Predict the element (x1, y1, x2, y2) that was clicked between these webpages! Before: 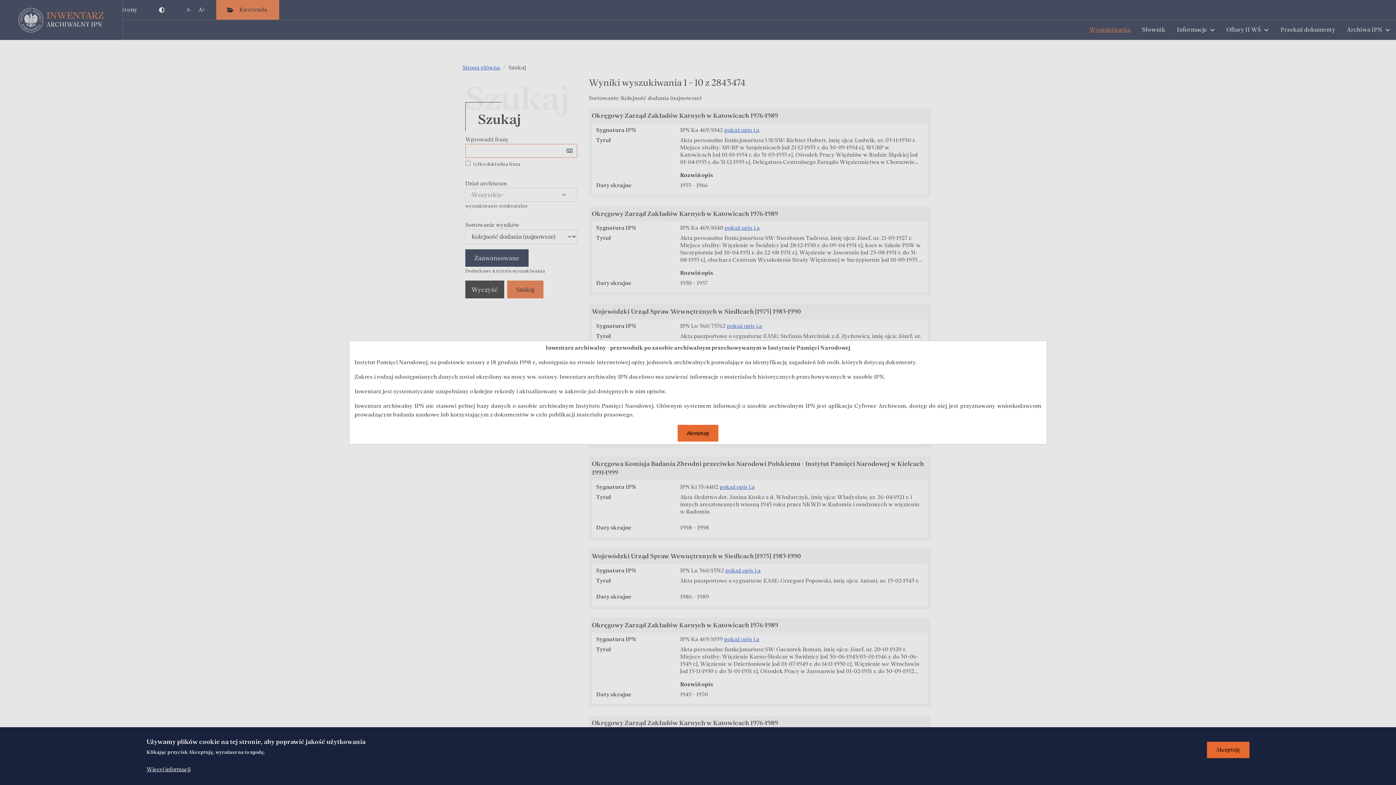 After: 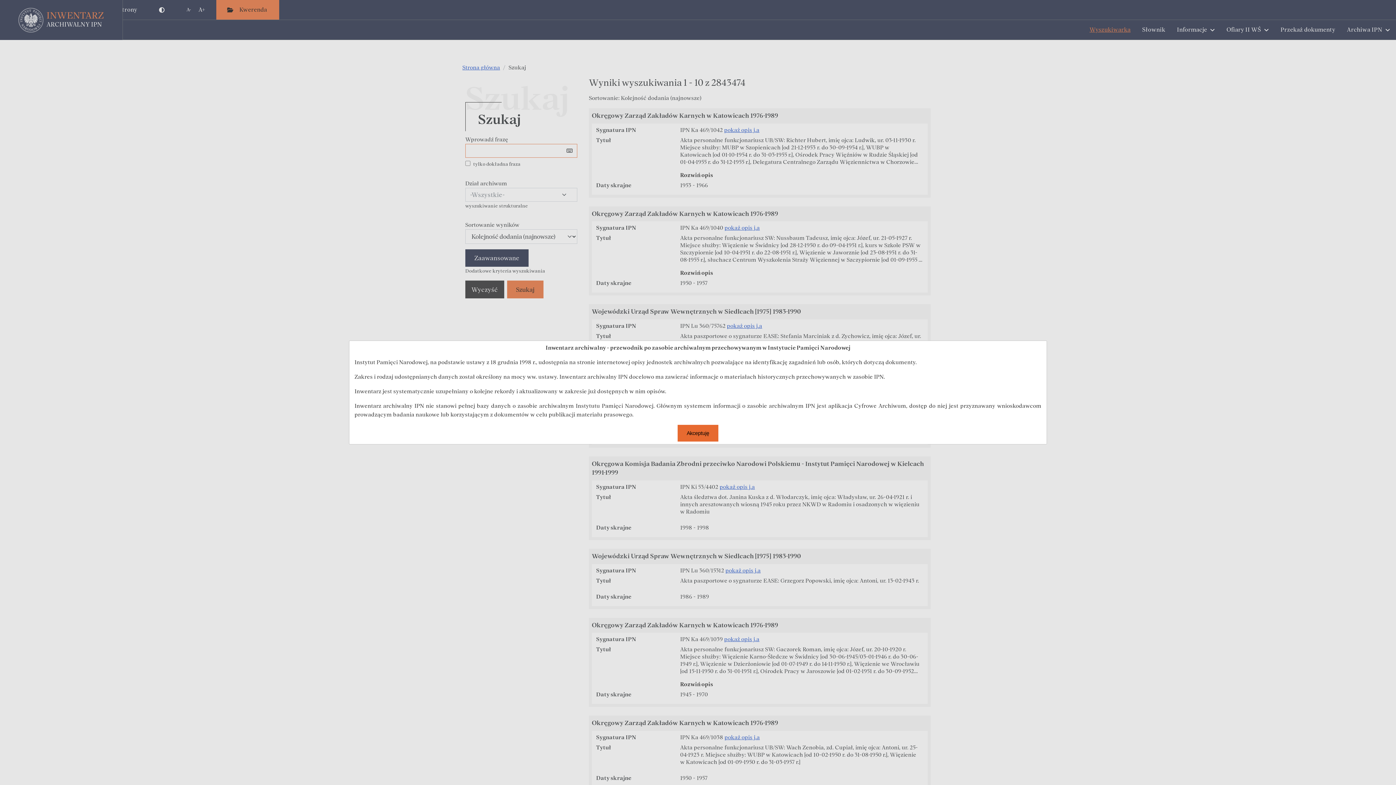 Action: label: Akceptuję bbox: (1207, 742, 1249, 758)